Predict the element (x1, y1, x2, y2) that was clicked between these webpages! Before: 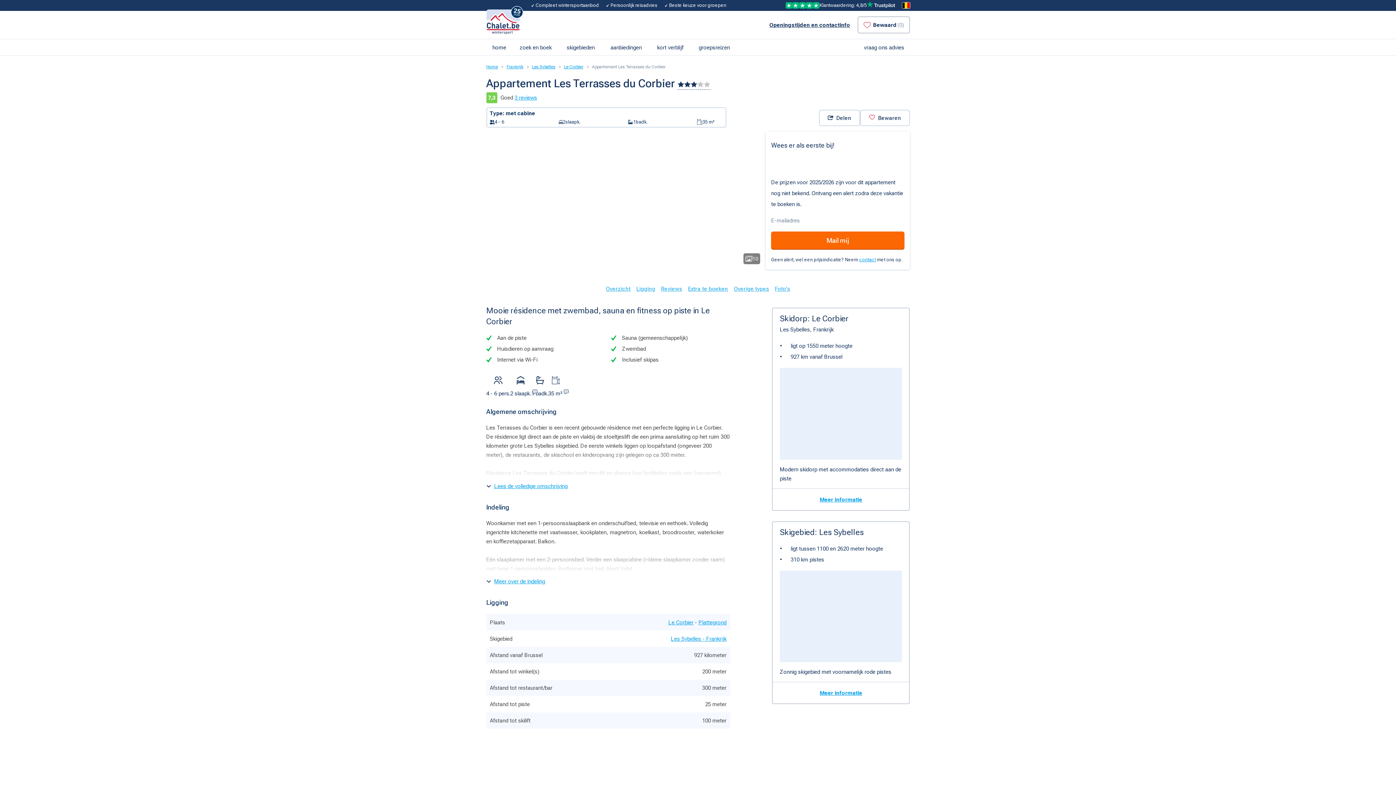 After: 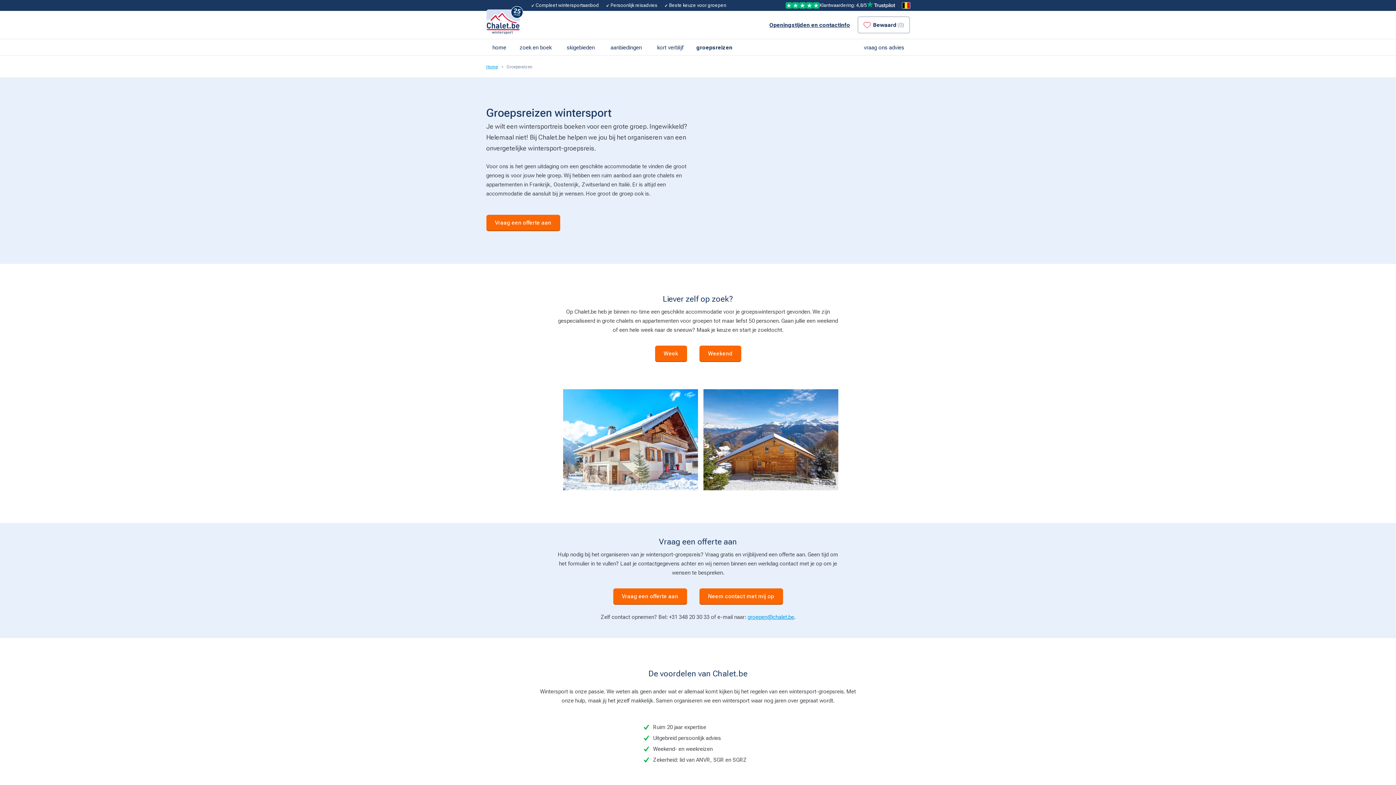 Action: label: groepsreizen bbox: (691, 39, 738, 55)